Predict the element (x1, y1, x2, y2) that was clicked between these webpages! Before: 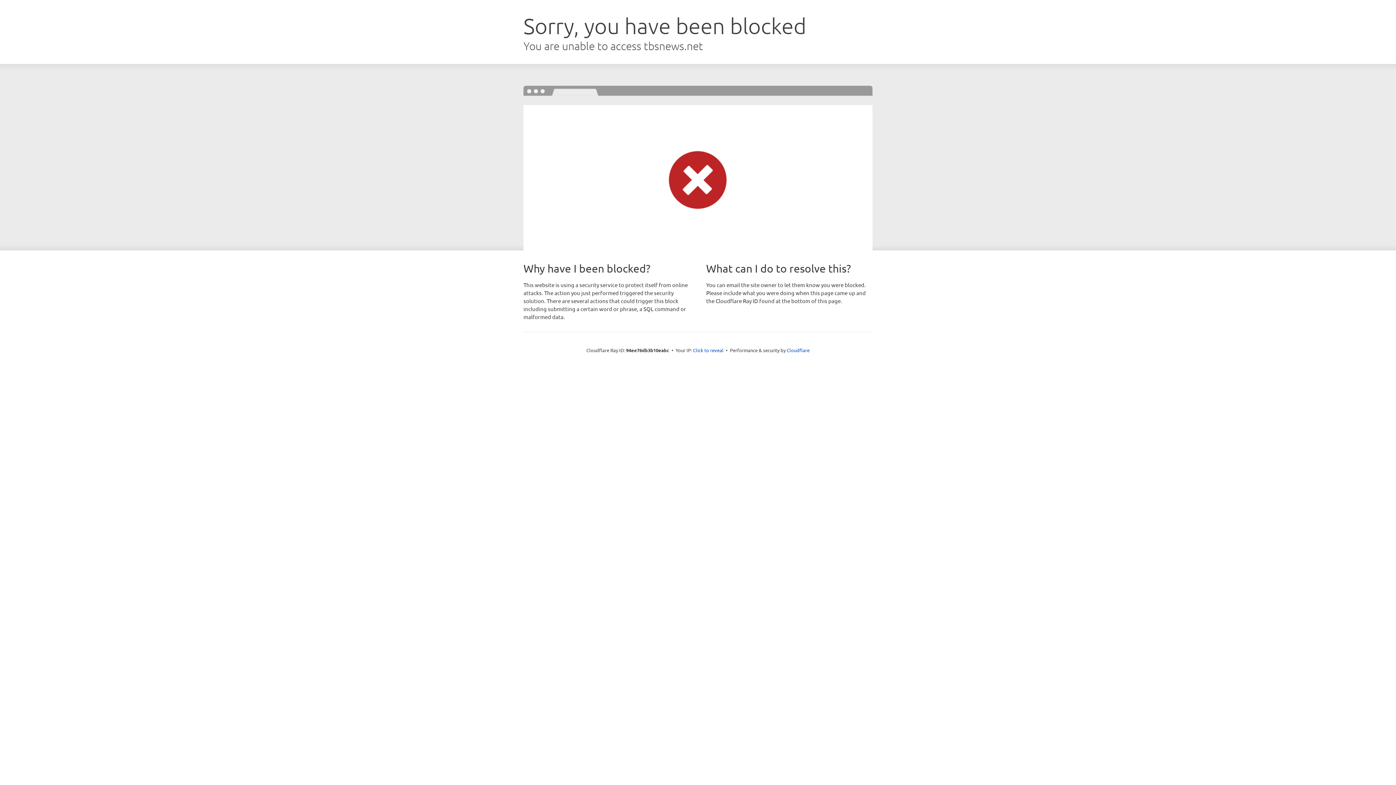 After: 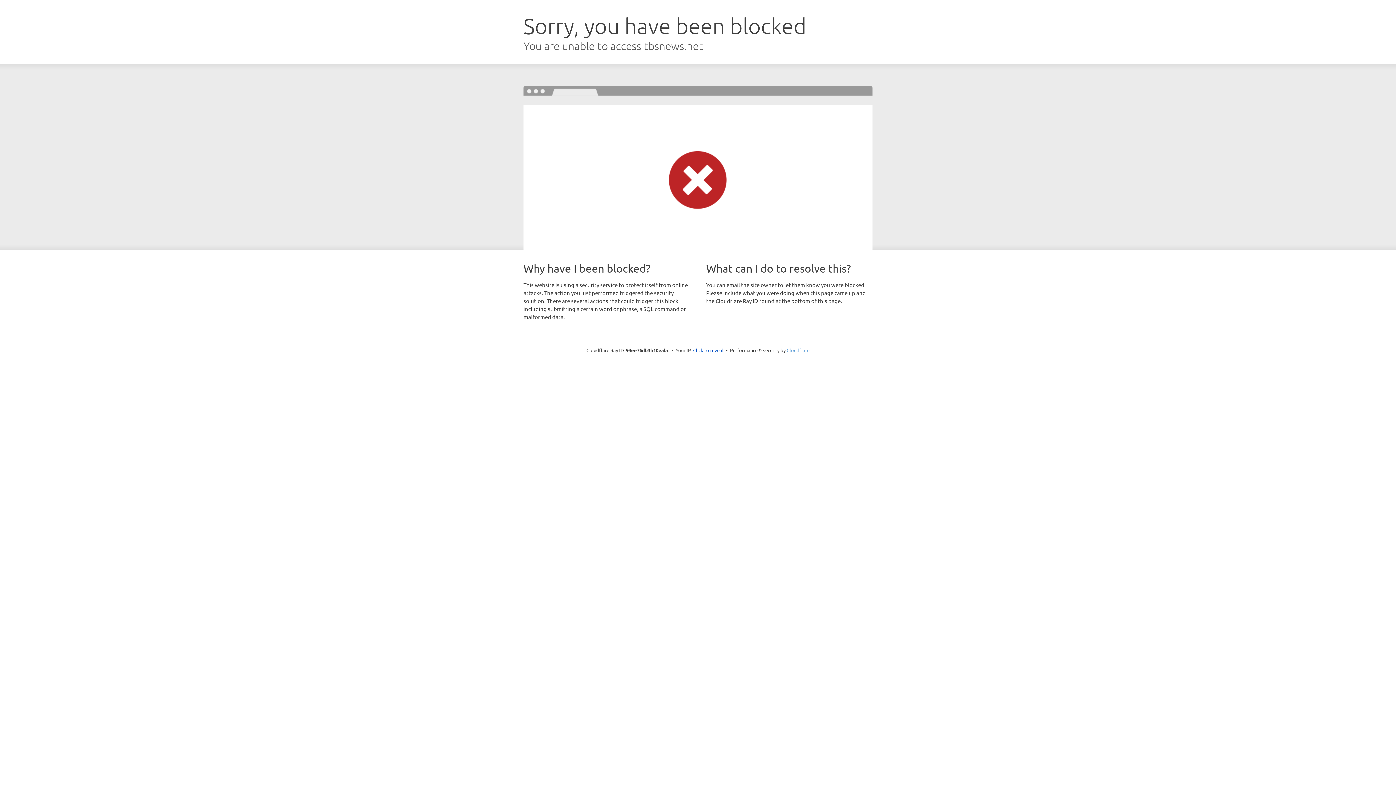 Action: label: Cloudflare bbox: (786, 347, 809, 353)